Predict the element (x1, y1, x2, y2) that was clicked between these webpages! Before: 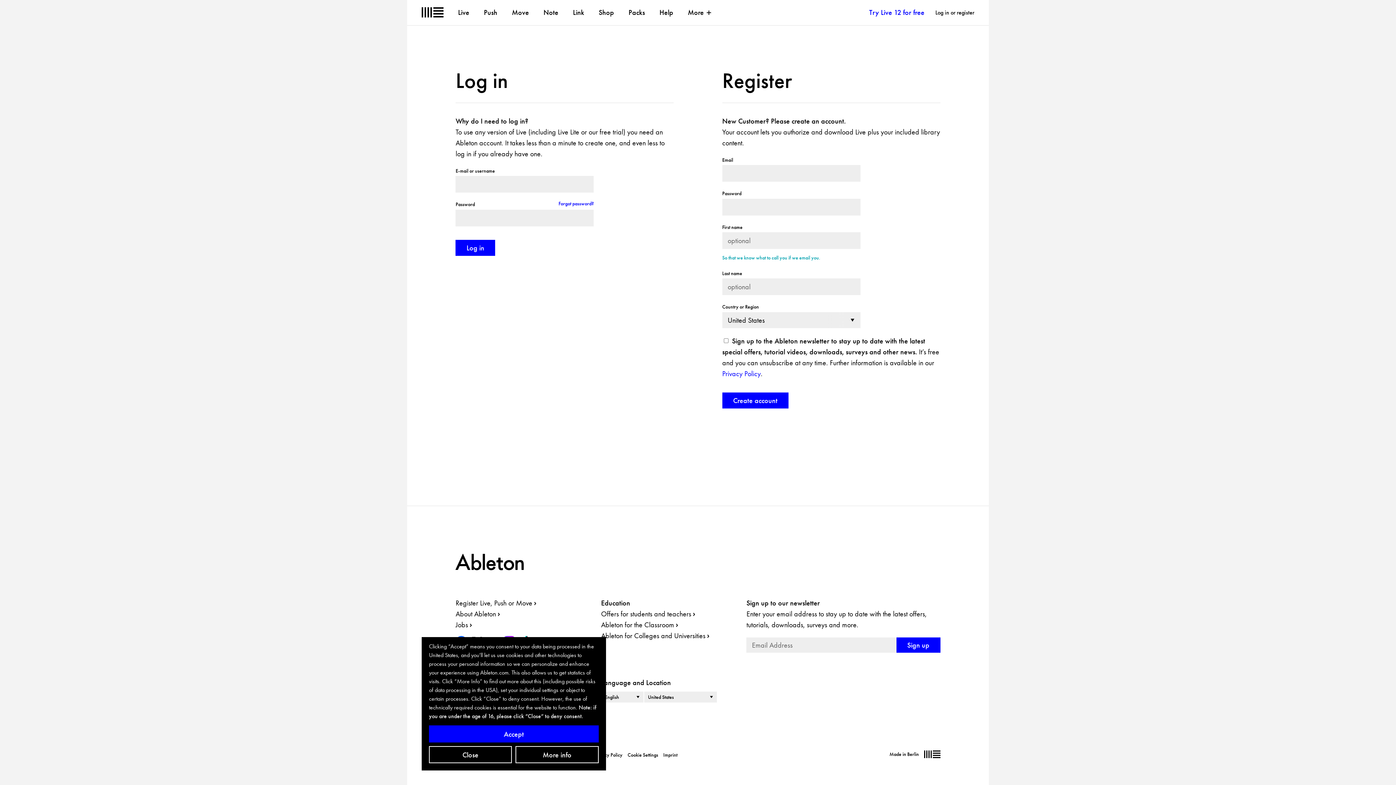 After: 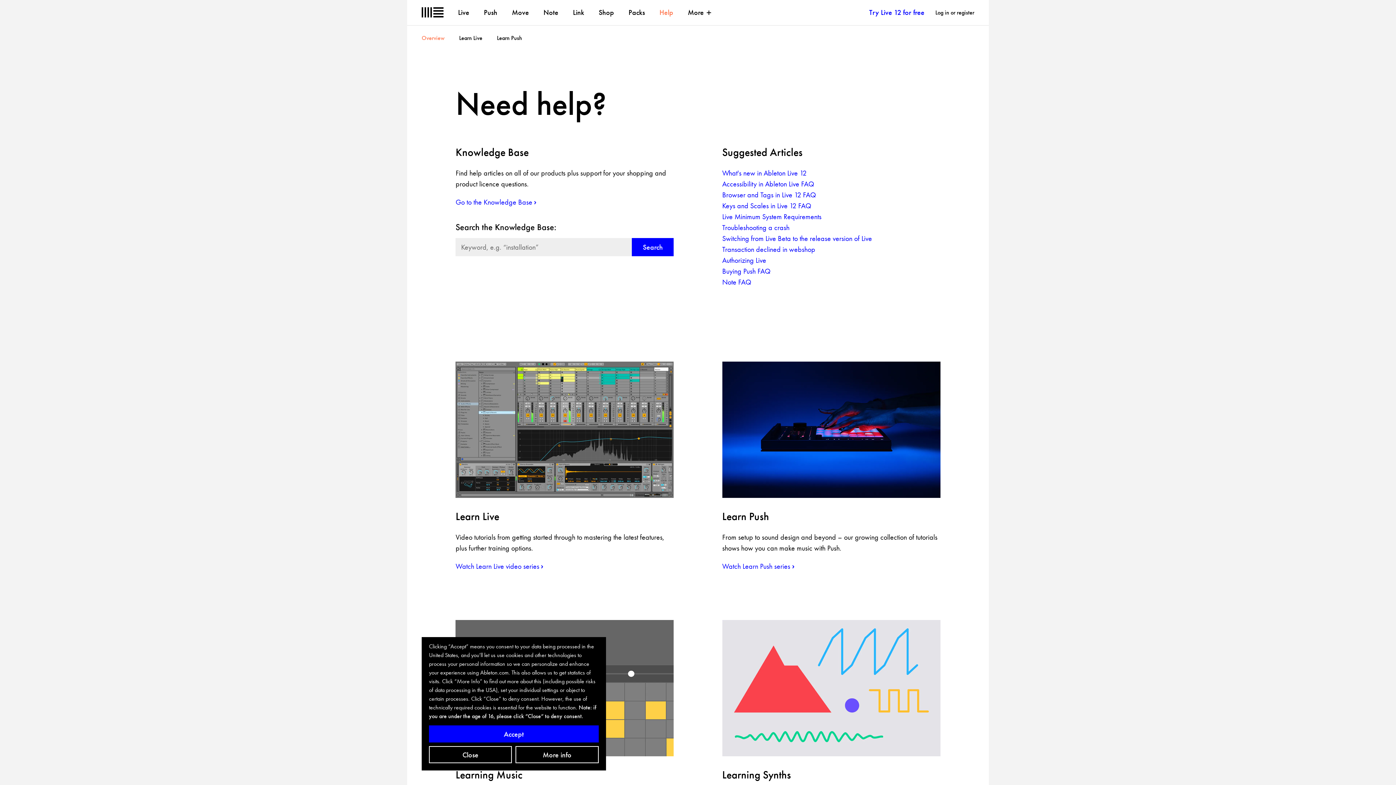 Action: bbox: (659, 7, 673, 17) label: Help